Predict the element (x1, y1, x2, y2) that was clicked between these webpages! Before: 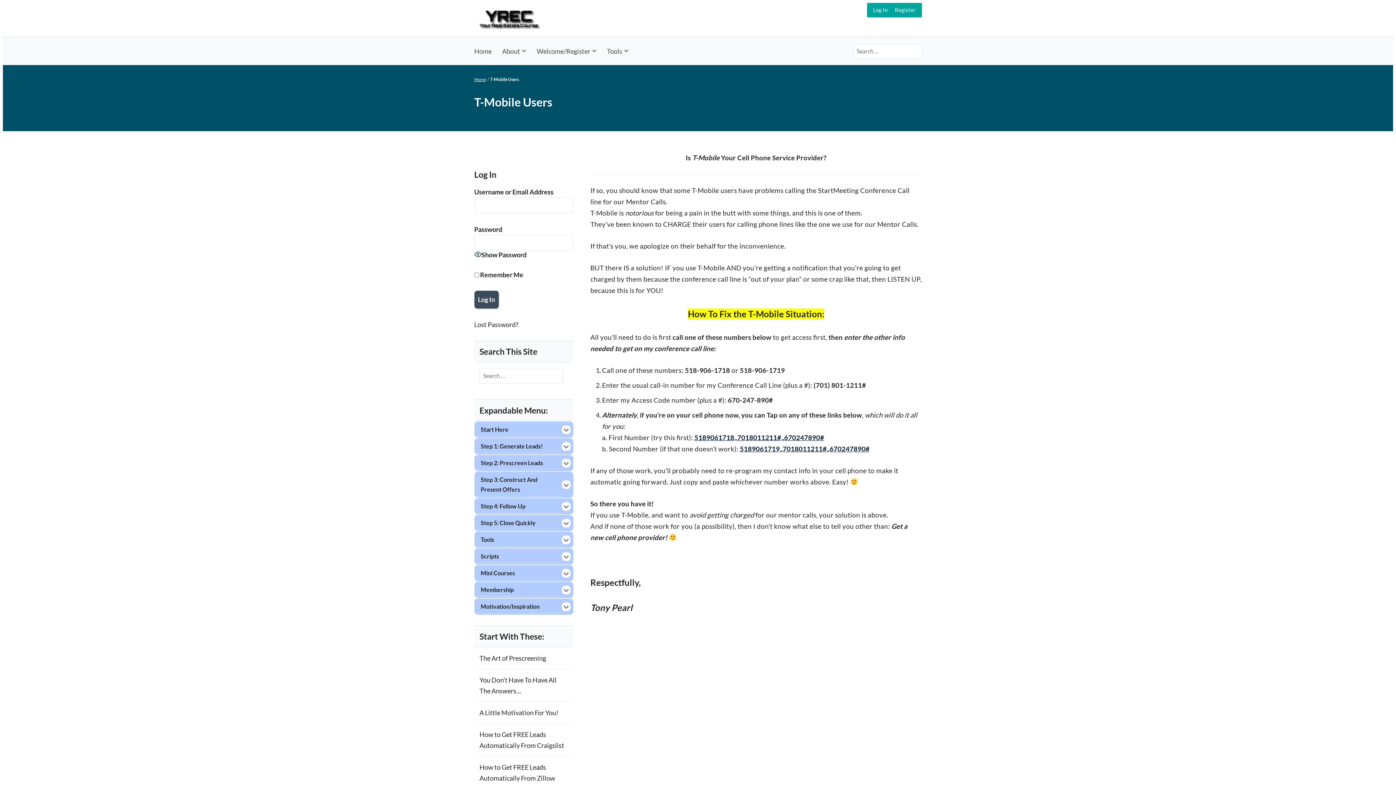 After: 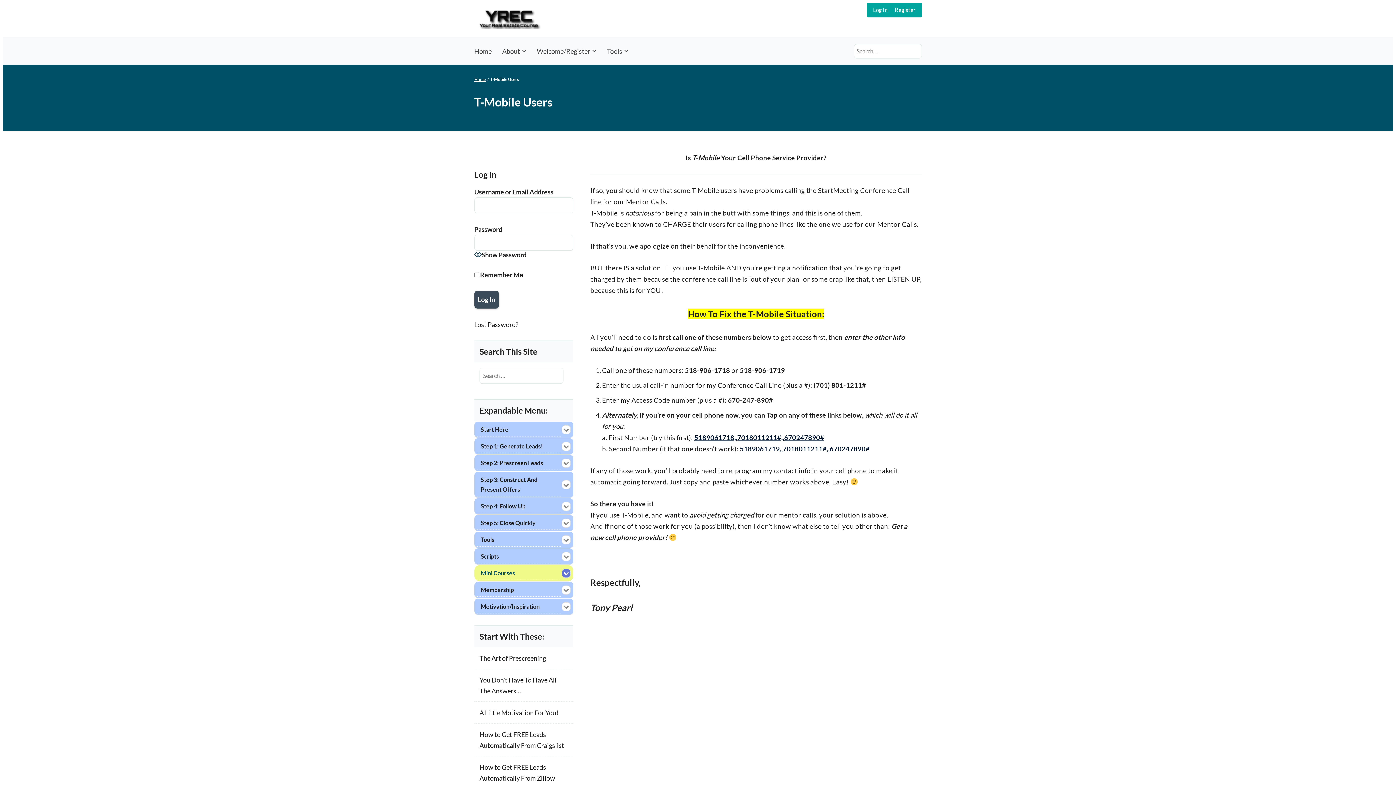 Action: label: Mini Courses bbox: (475, 566, 560, 580)